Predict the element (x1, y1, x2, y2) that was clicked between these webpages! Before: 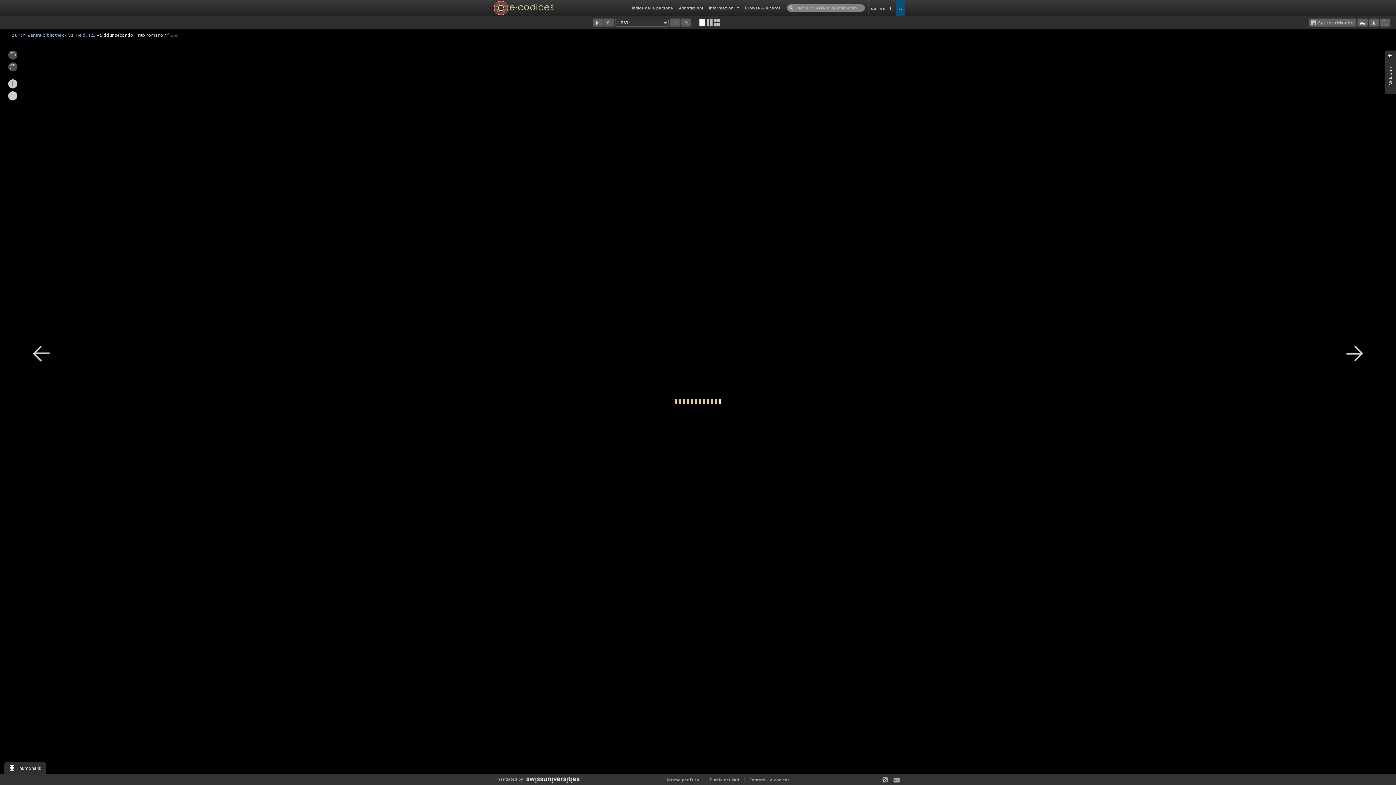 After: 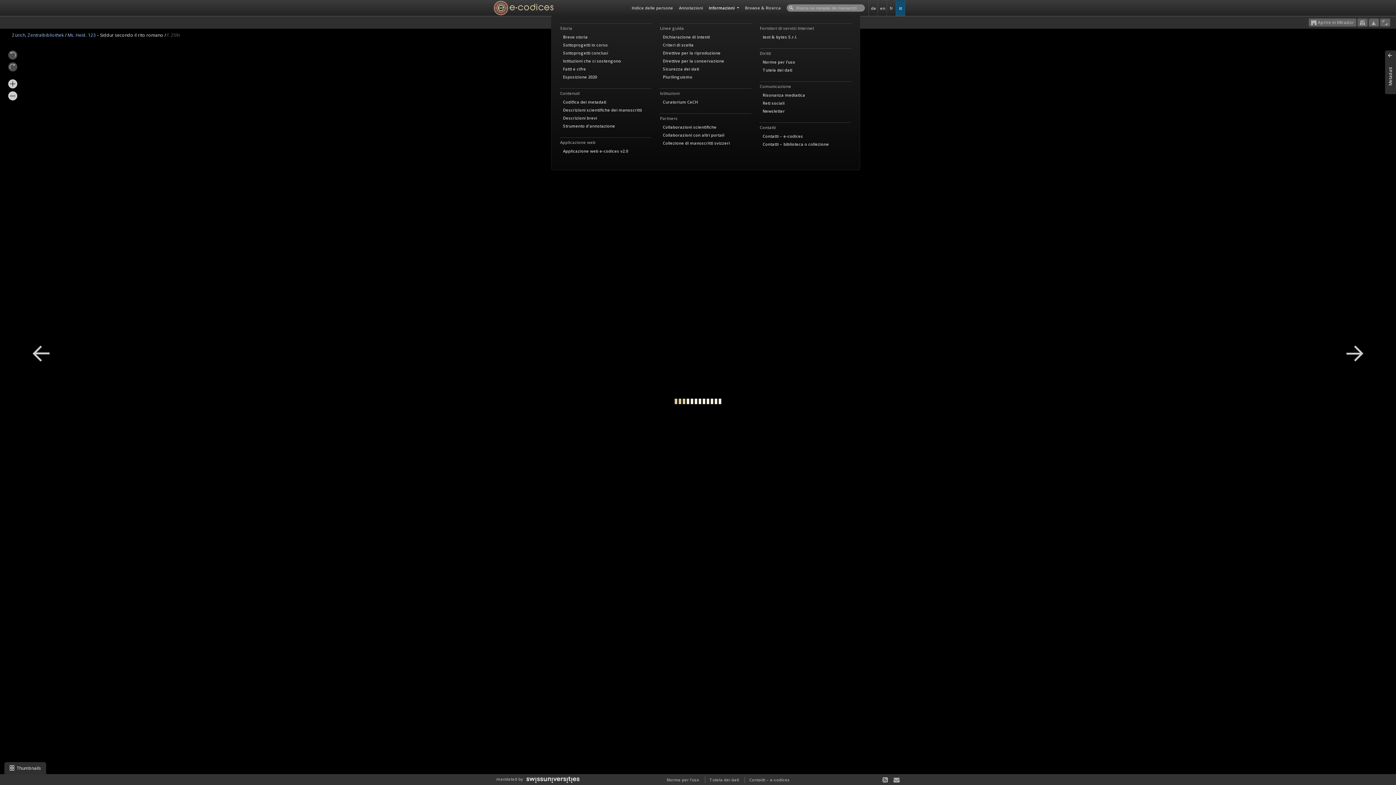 Action: bbox: (706, 0, 742, 15) label: Informazioni 